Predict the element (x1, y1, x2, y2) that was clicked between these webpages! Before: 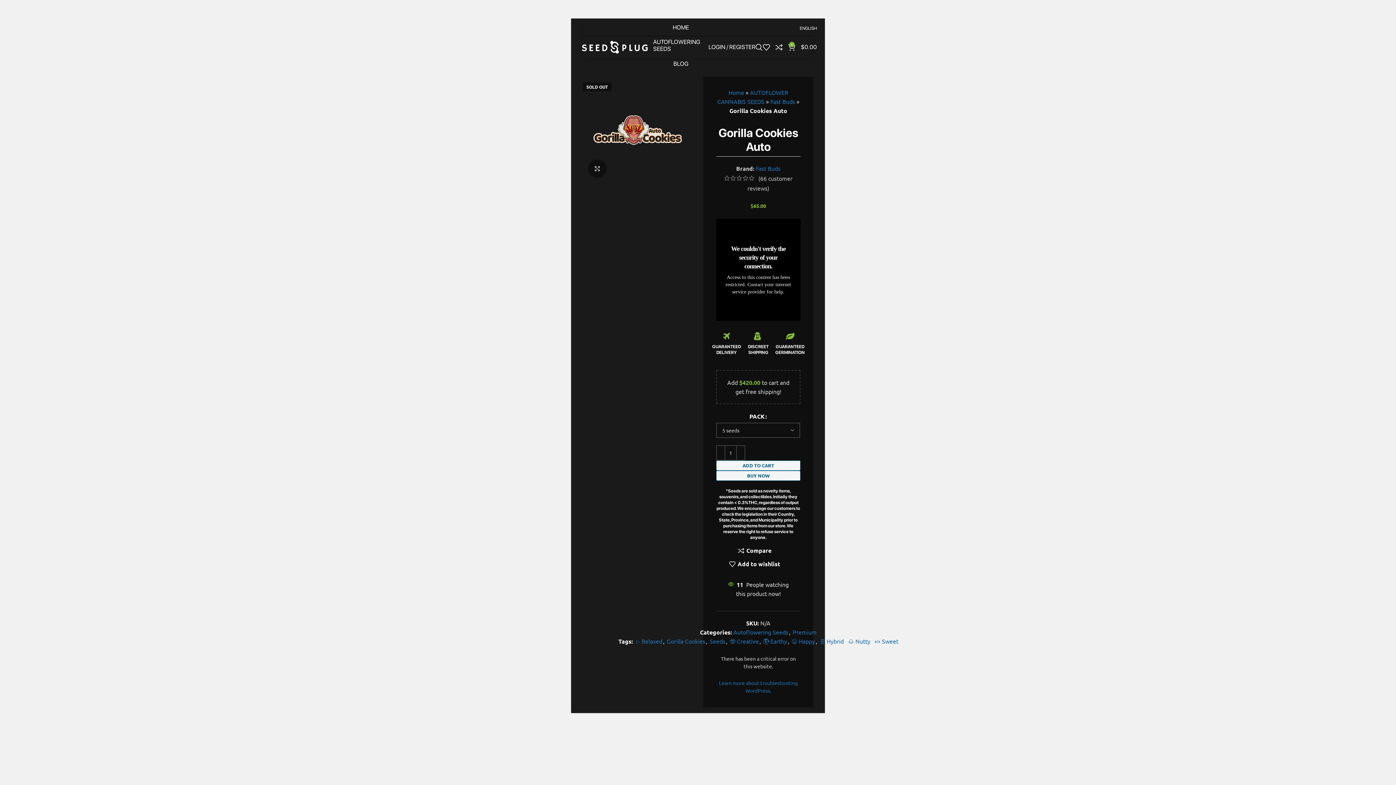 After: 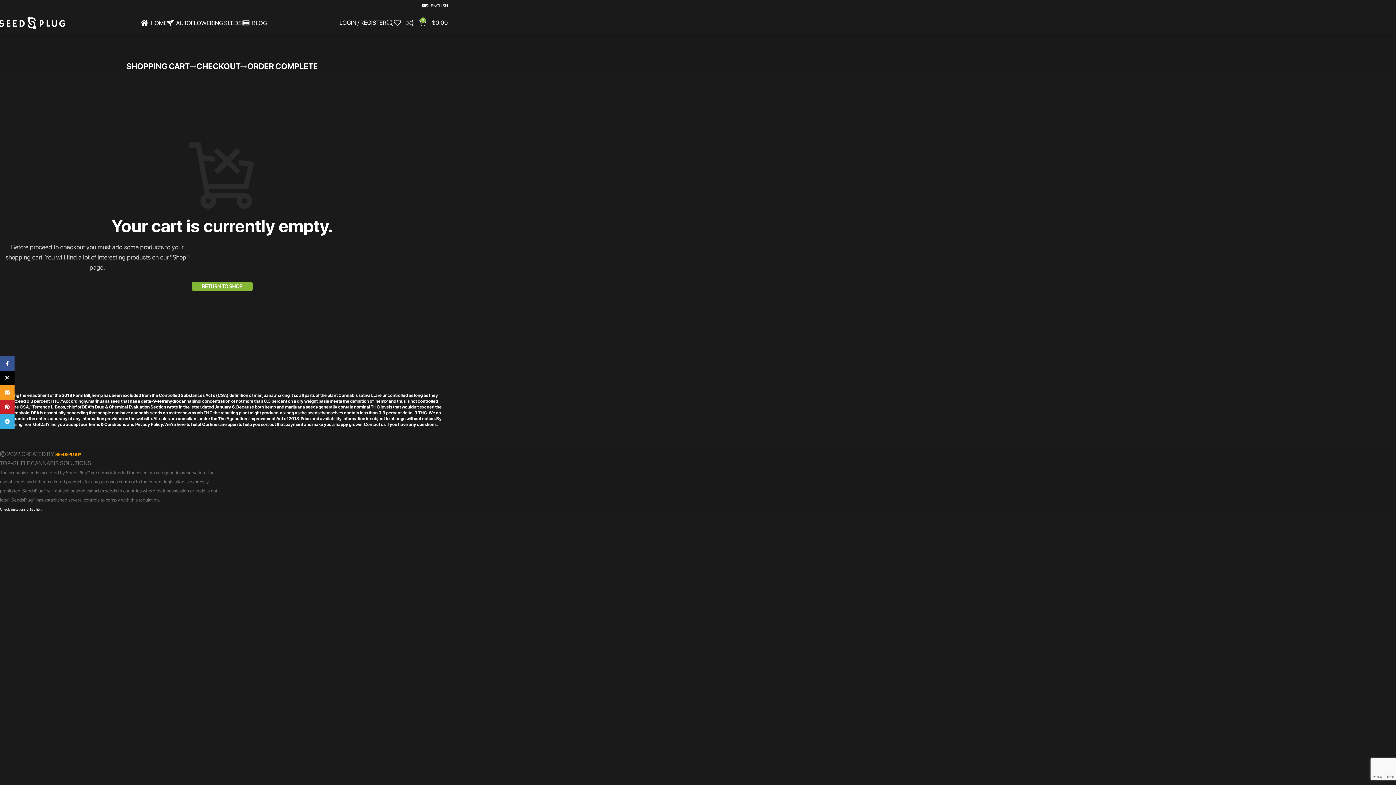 Action: label: 0
$0.00 bbox: (788, 40, 817, 54)